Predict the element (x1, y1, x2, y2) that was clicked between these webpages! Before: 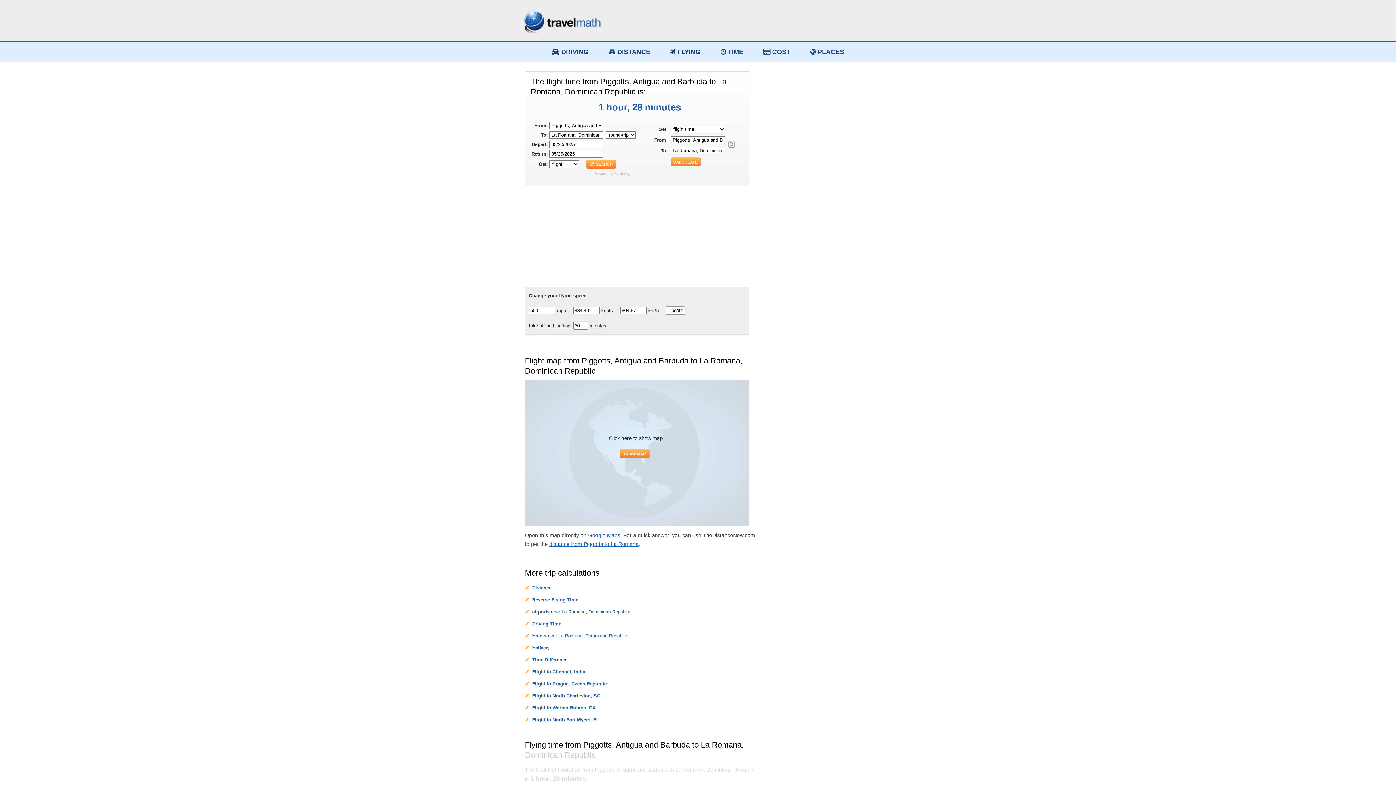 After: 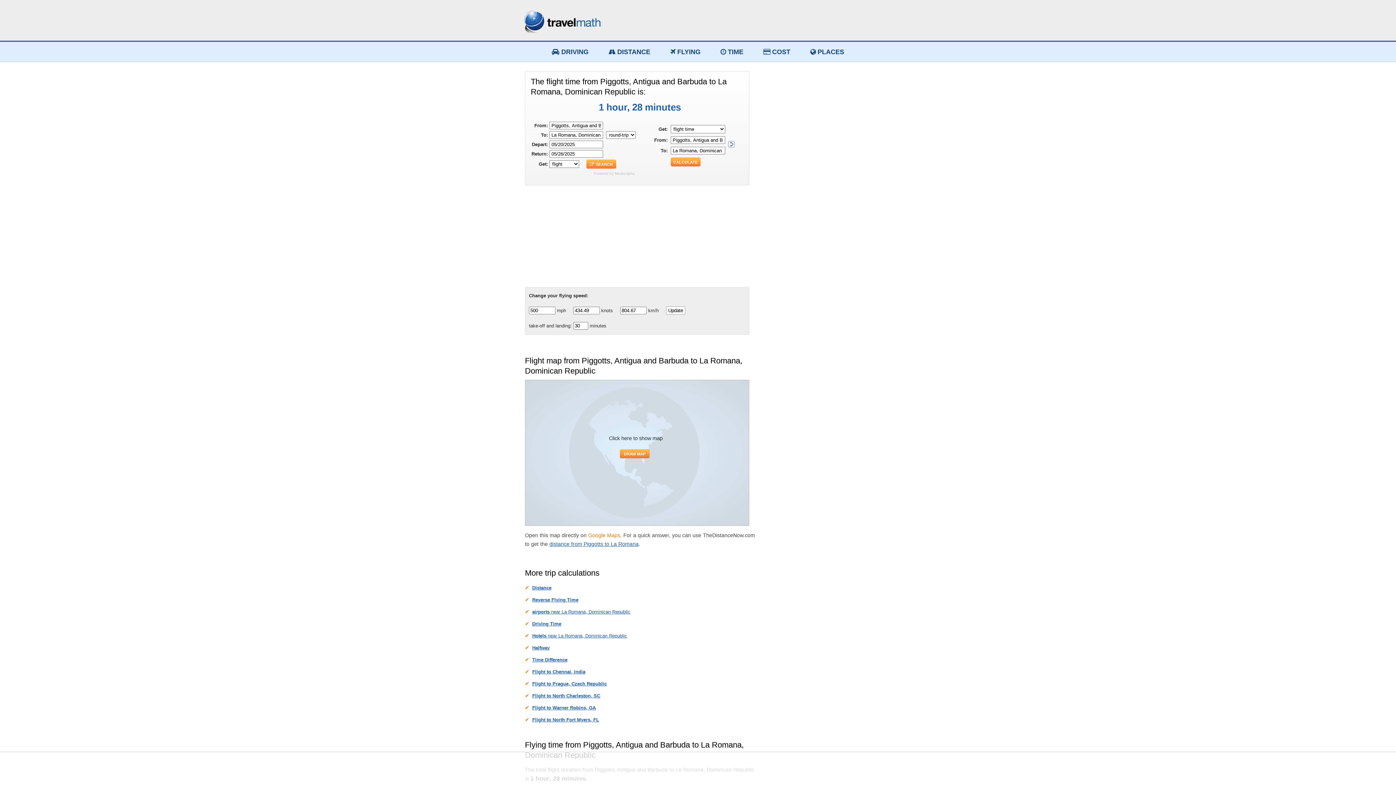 Action: label: Google Maps bbox: (588, 532, 620, 538)